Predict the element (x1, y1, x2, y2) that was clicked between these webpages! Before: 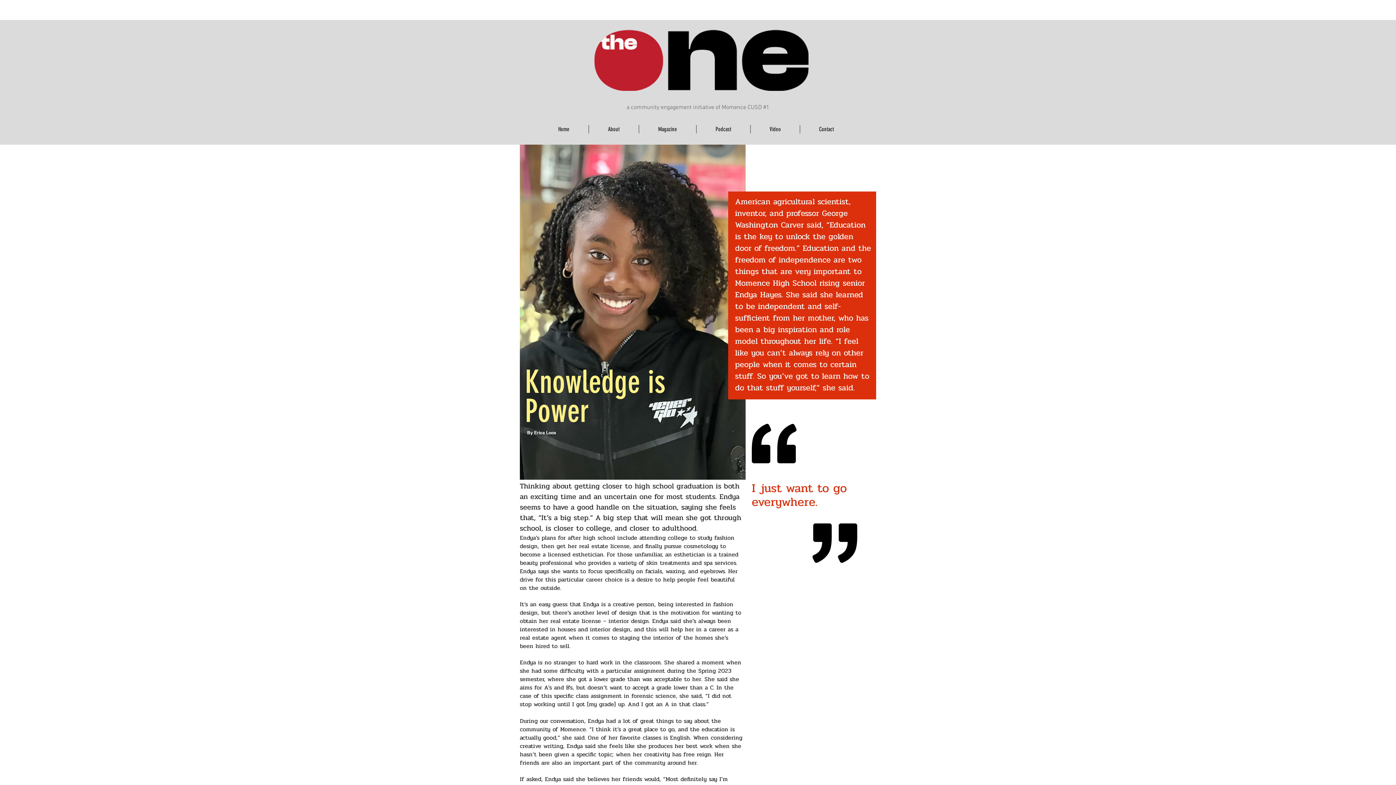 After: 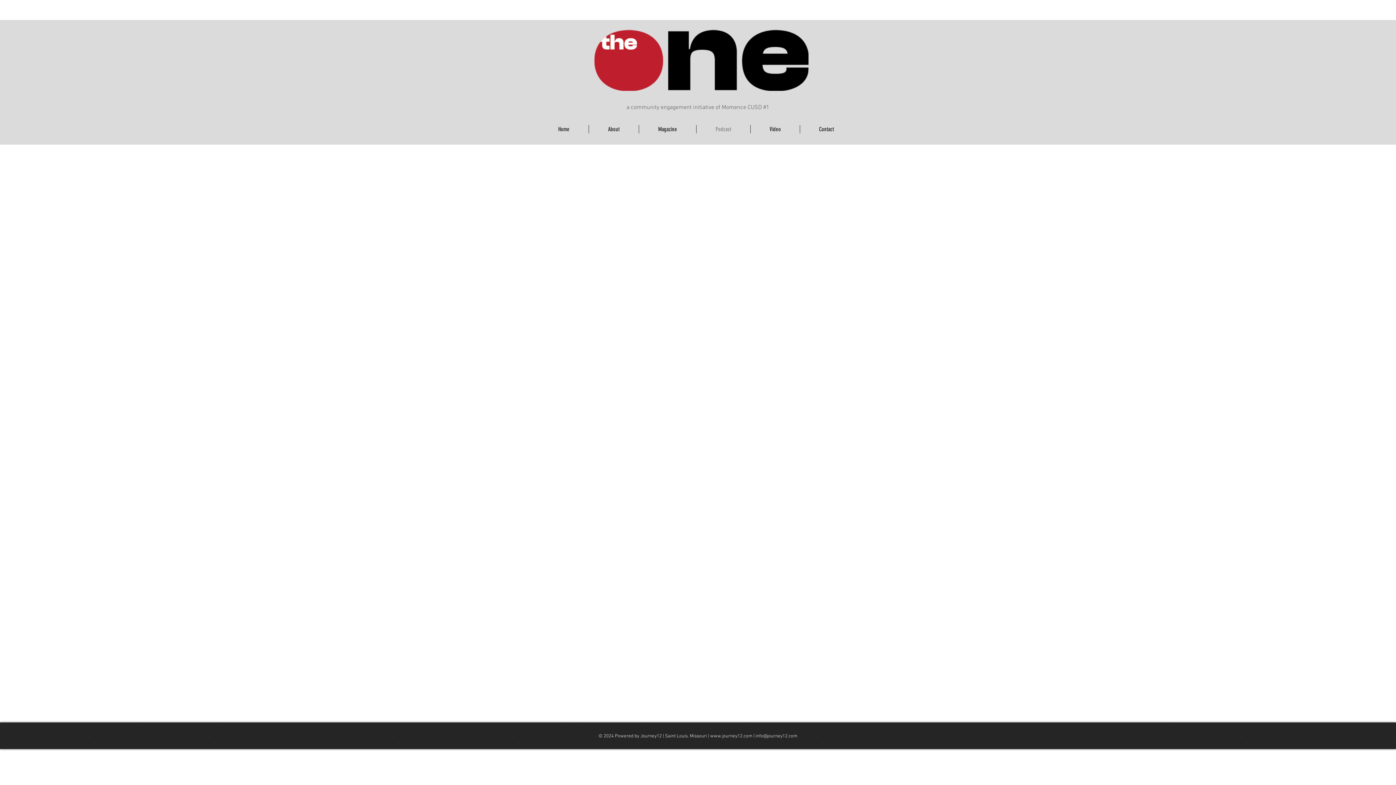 Action: label: Podcast bbox: (696, 125, 750, 133)